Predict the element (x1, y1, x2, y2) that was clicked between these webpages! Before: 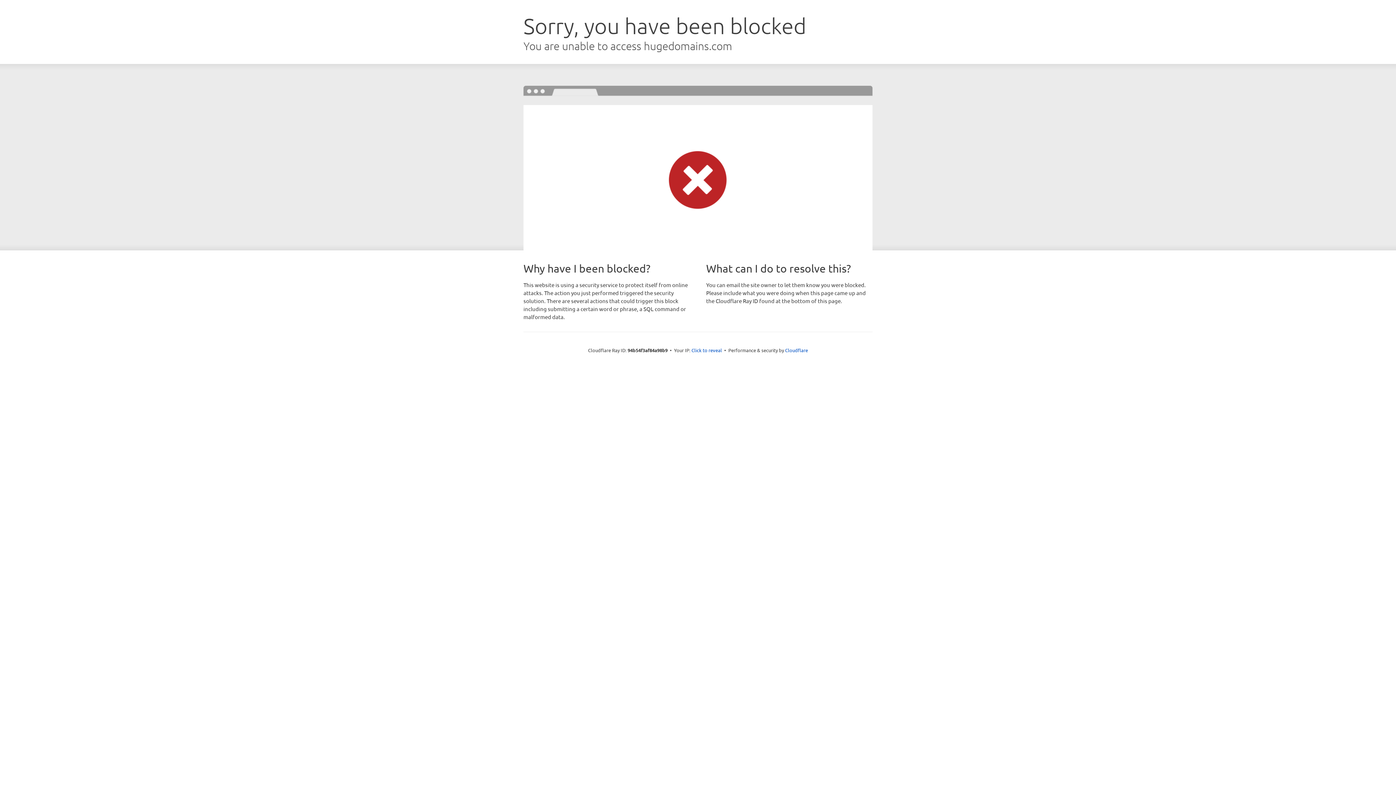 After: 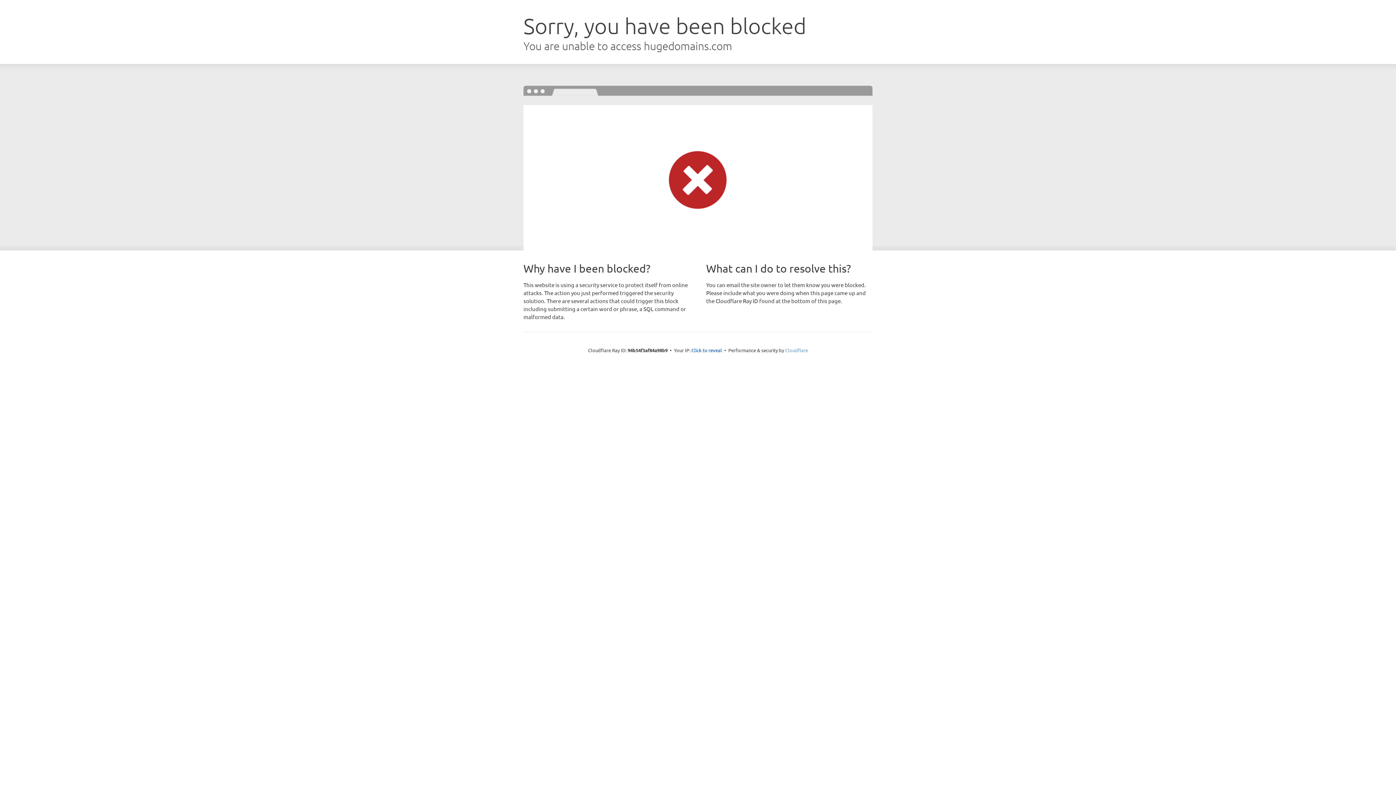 Action: bbox: (785, 347, 808, 353) label: Cloudflare